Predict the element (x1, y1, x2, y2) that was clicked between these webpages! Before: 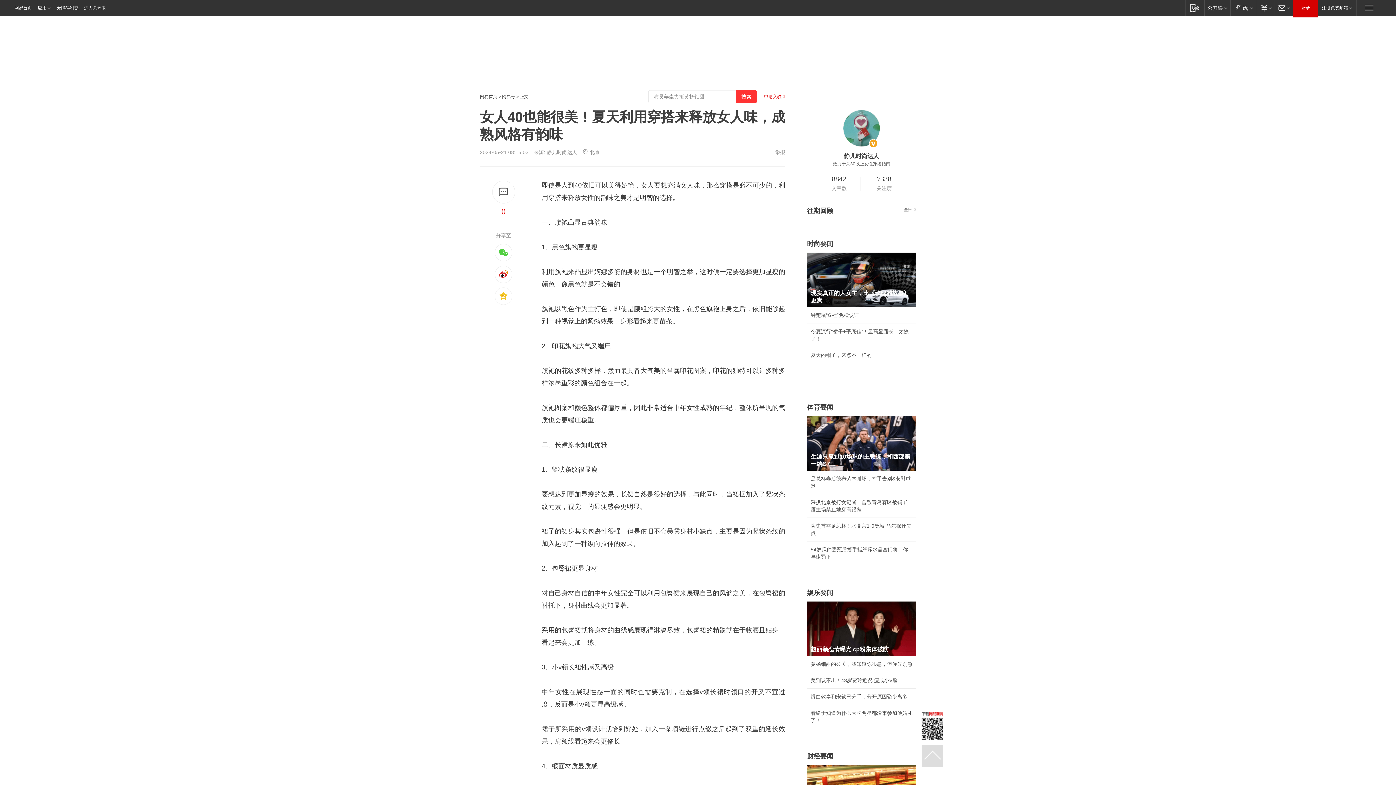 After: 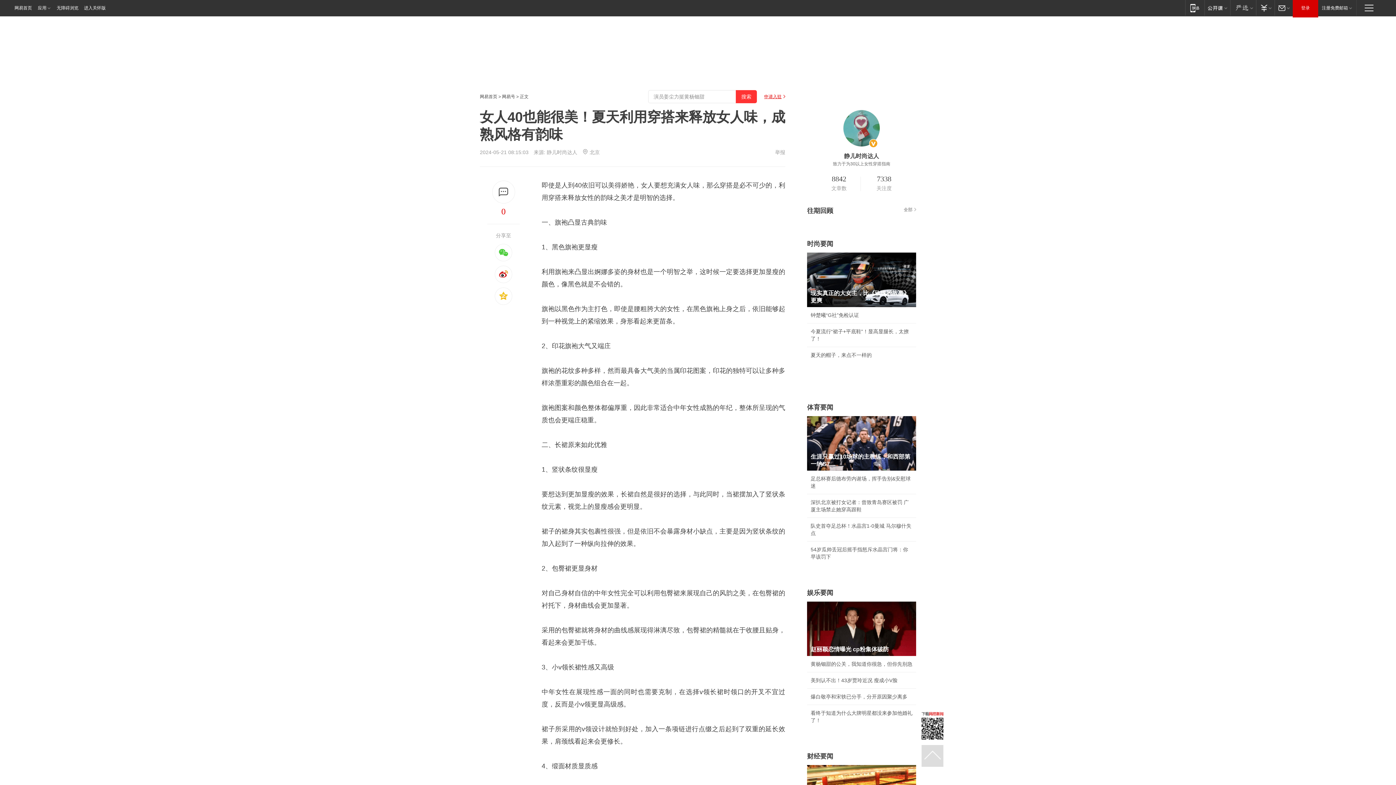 Action: label: 申请入驻 bbox: (764, 94, 785, 98)